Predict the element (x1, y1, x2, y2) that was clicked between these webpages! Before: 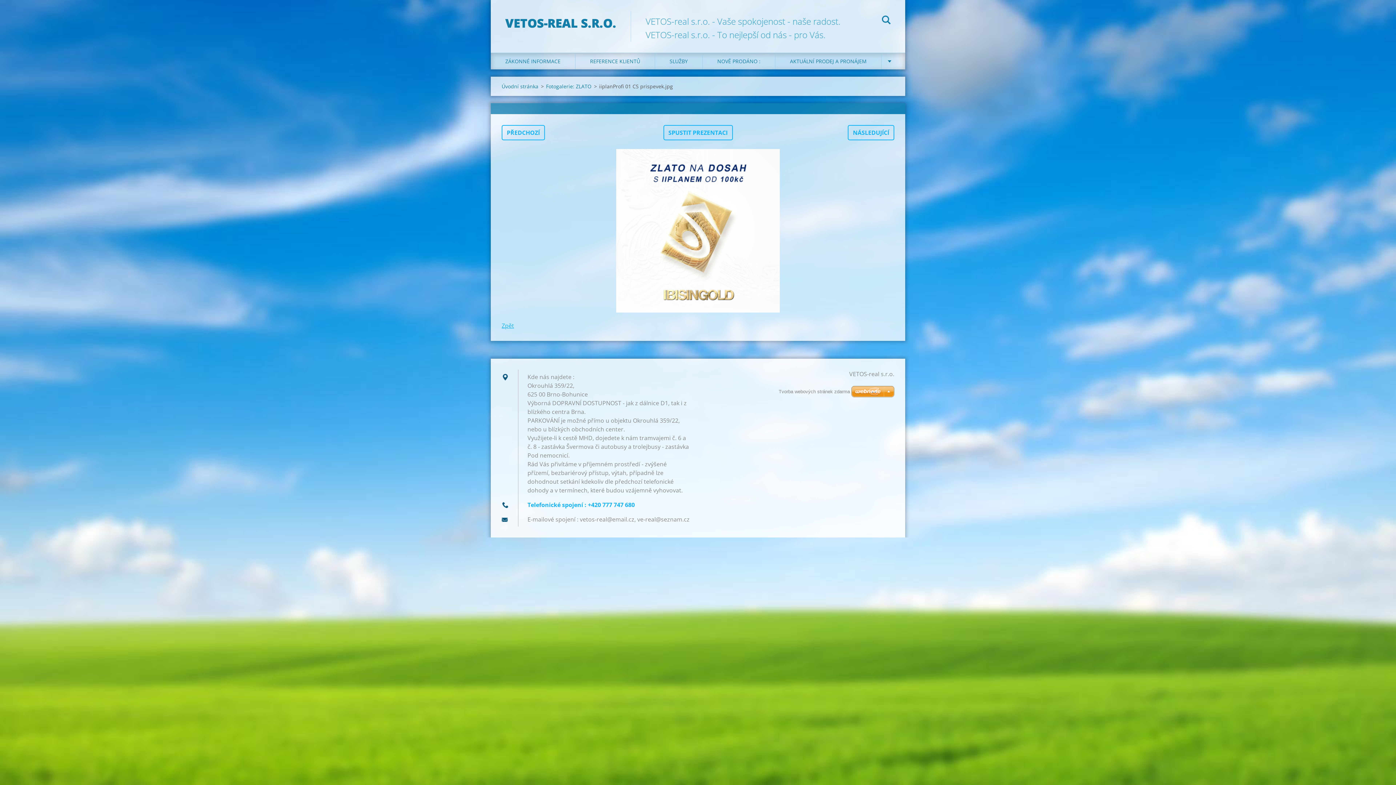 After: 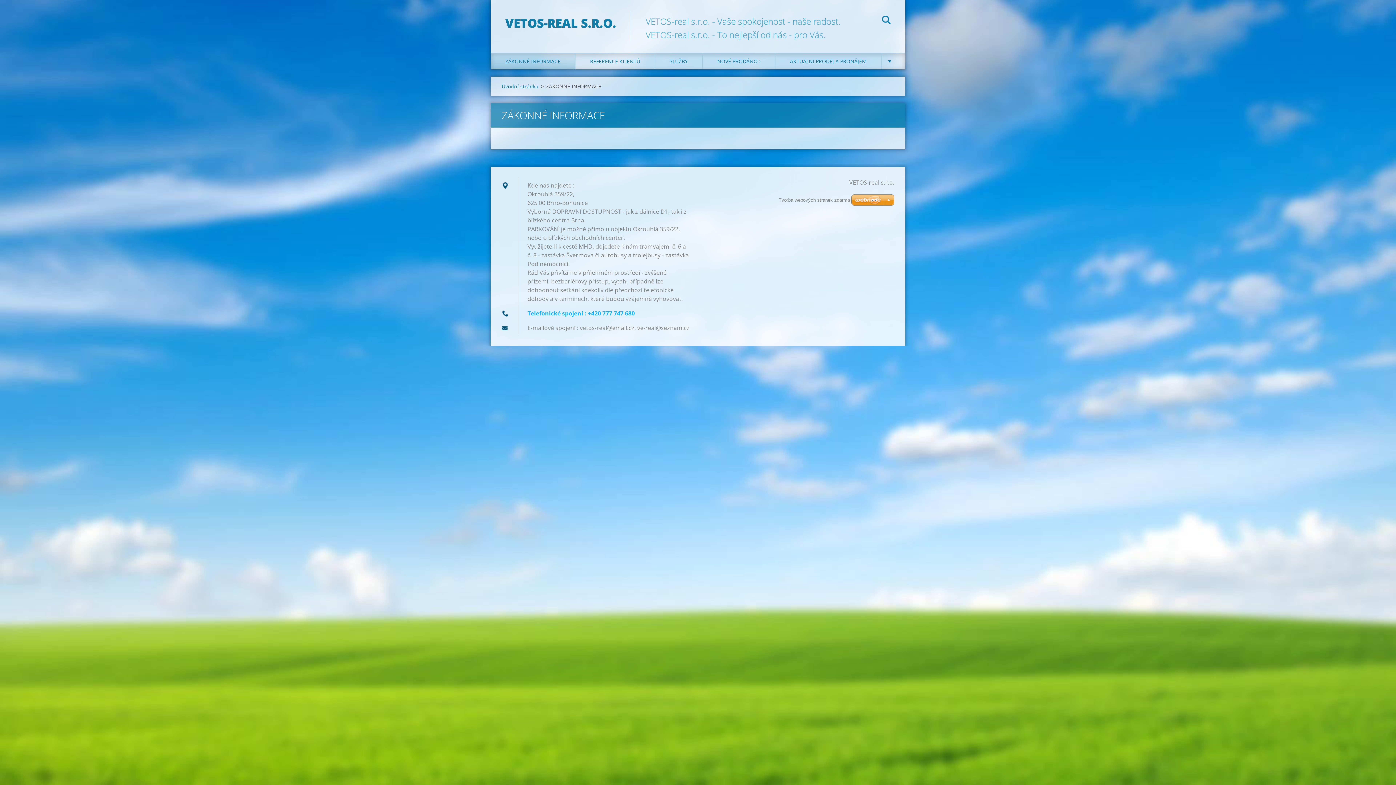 Action: bbox: (490, 53, 575, 69) label: ZÁKONNÉ INFORMACE